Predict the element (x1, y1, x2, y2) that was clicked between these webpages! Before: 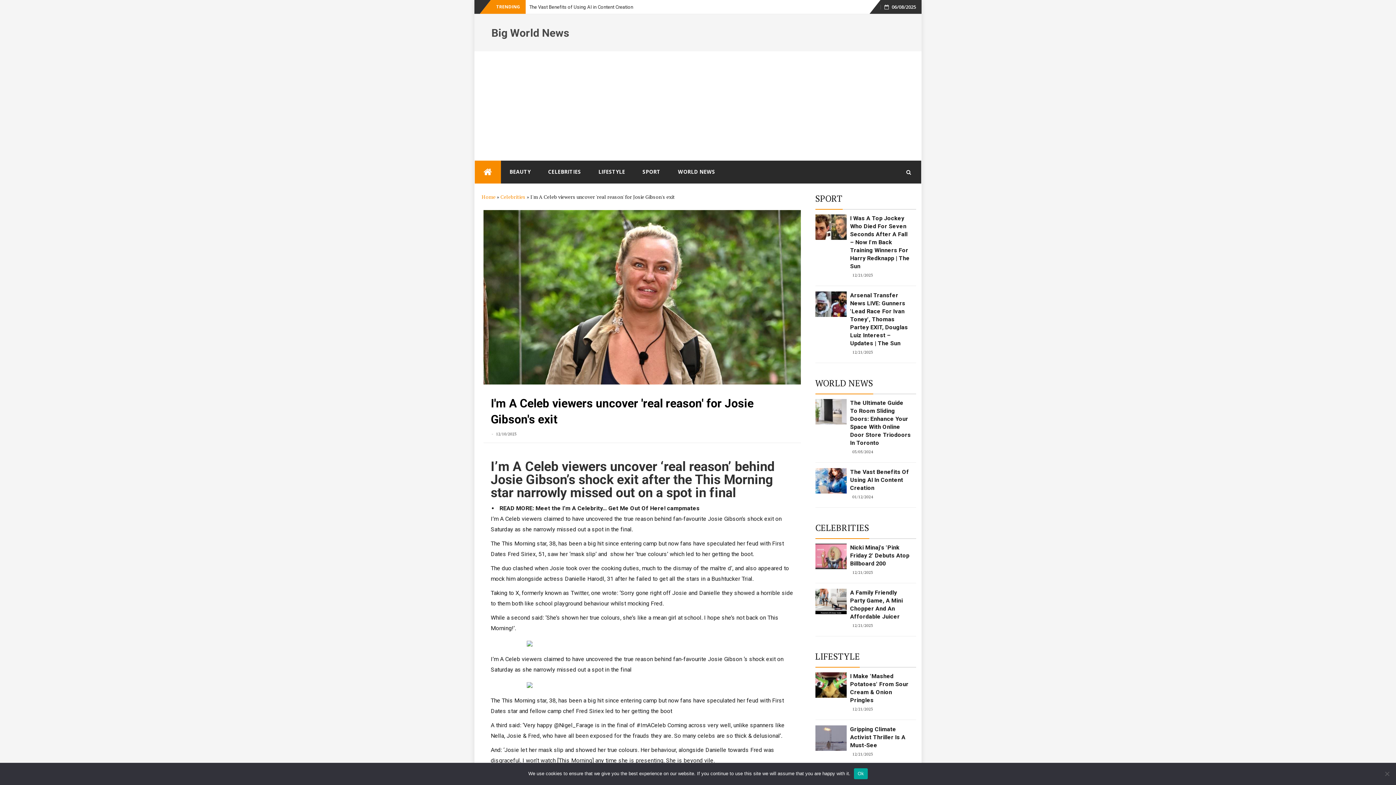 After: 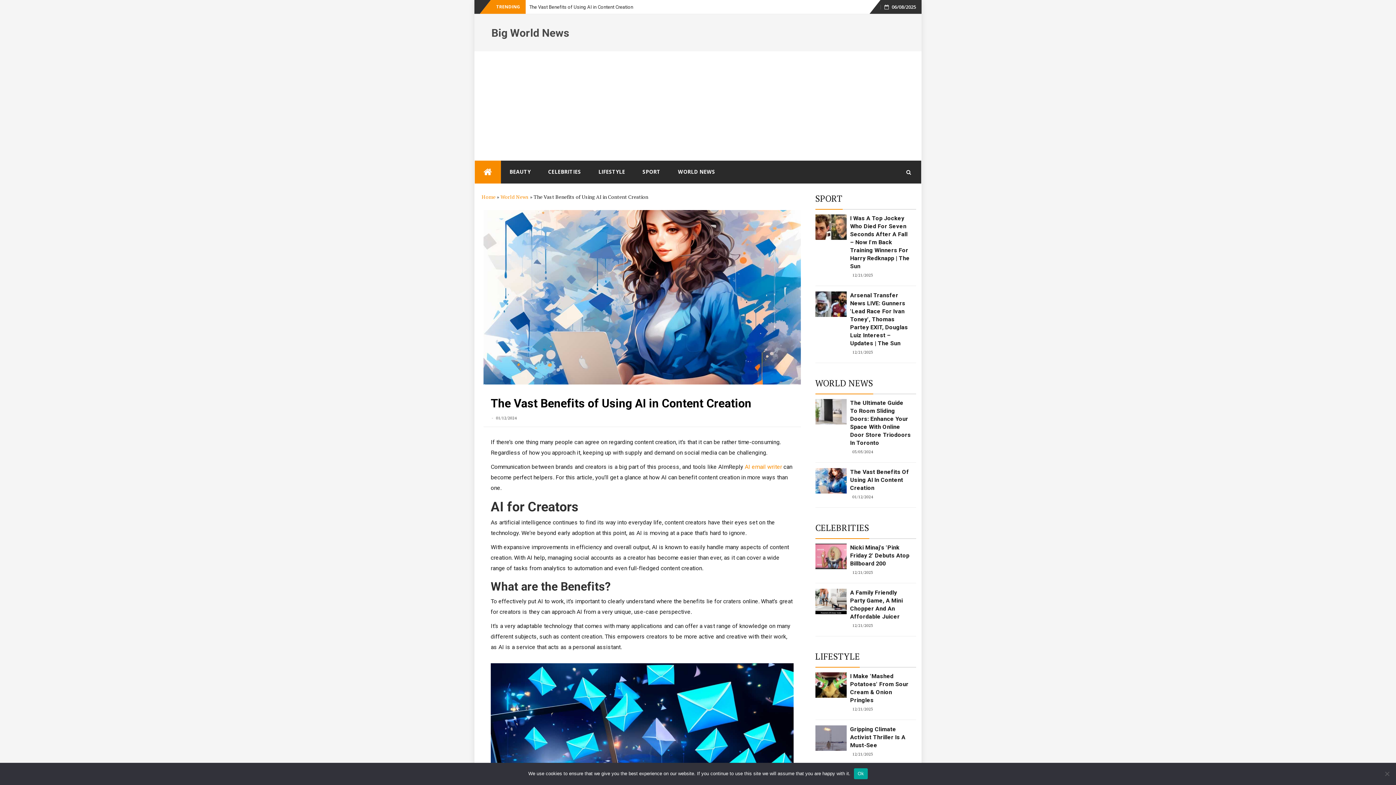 Action: bbox: (815, 468, 846, 493)